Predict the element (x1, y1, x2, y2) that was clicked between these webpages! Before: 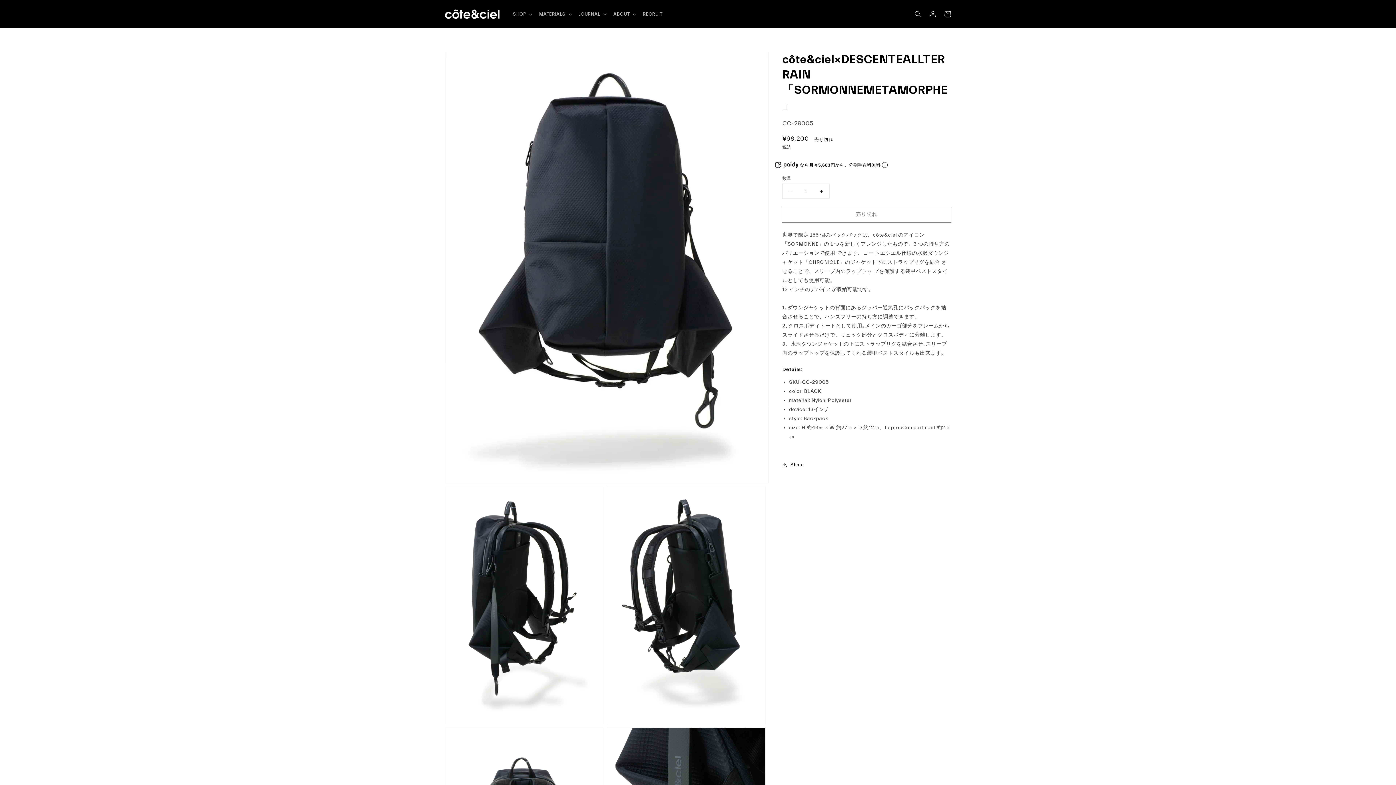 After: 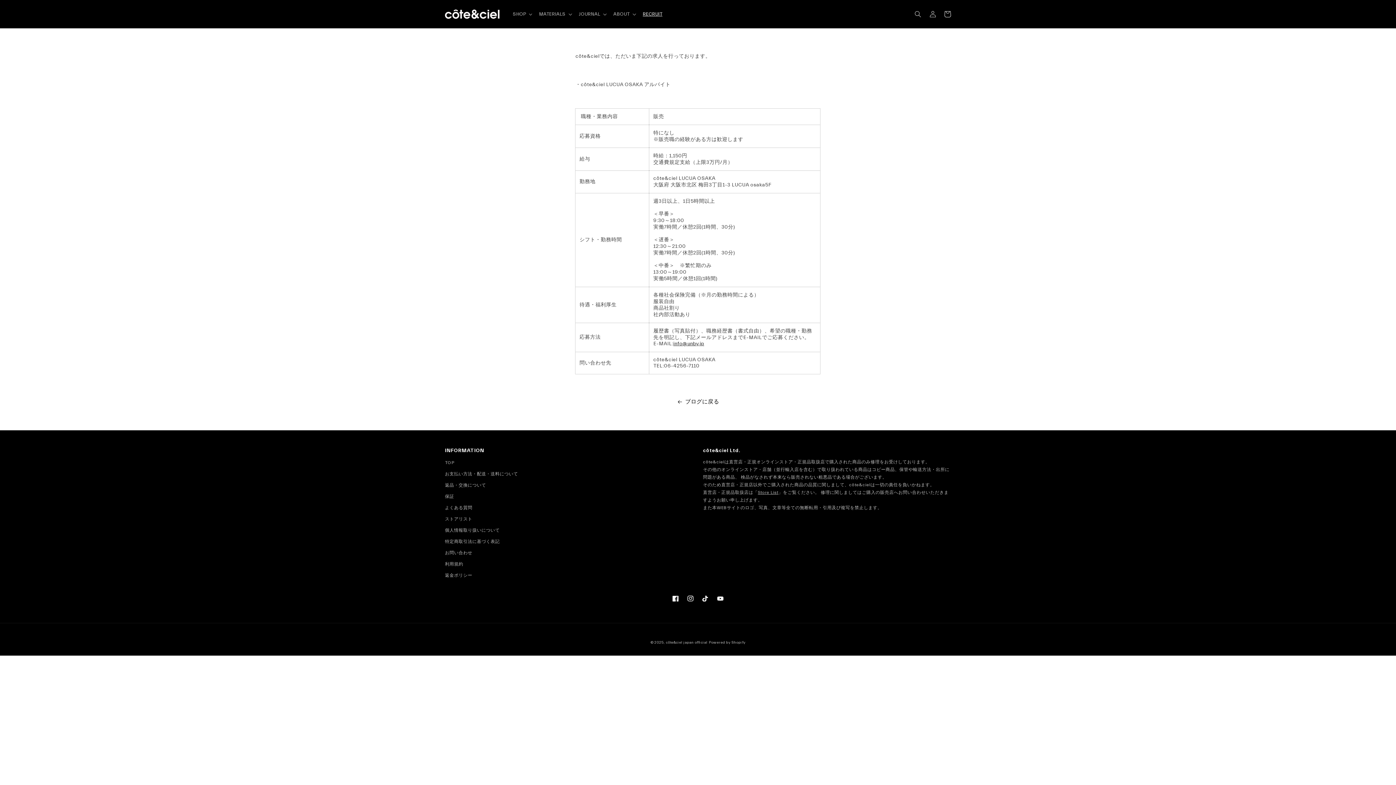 Action: label: RECRUIT bbox: (638, 7, 666, 21)